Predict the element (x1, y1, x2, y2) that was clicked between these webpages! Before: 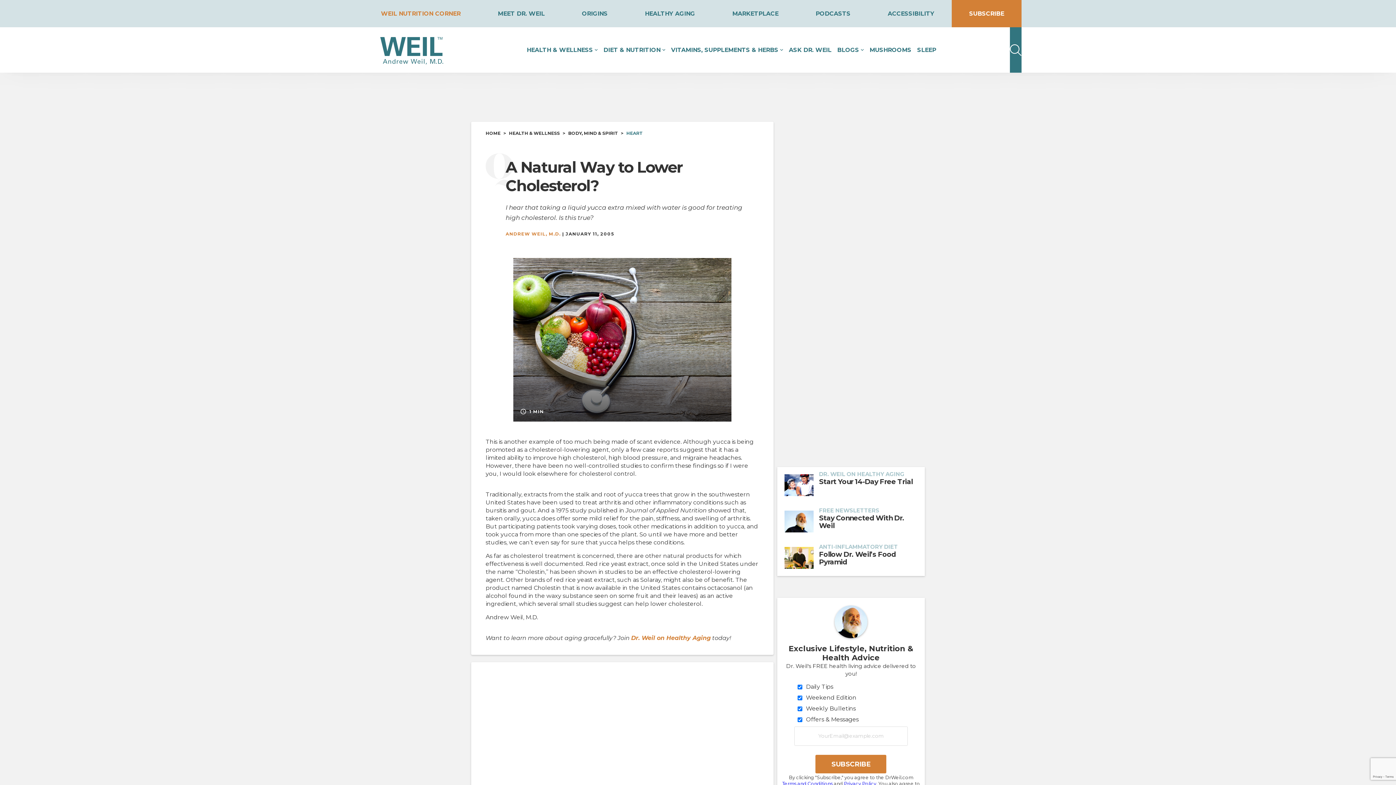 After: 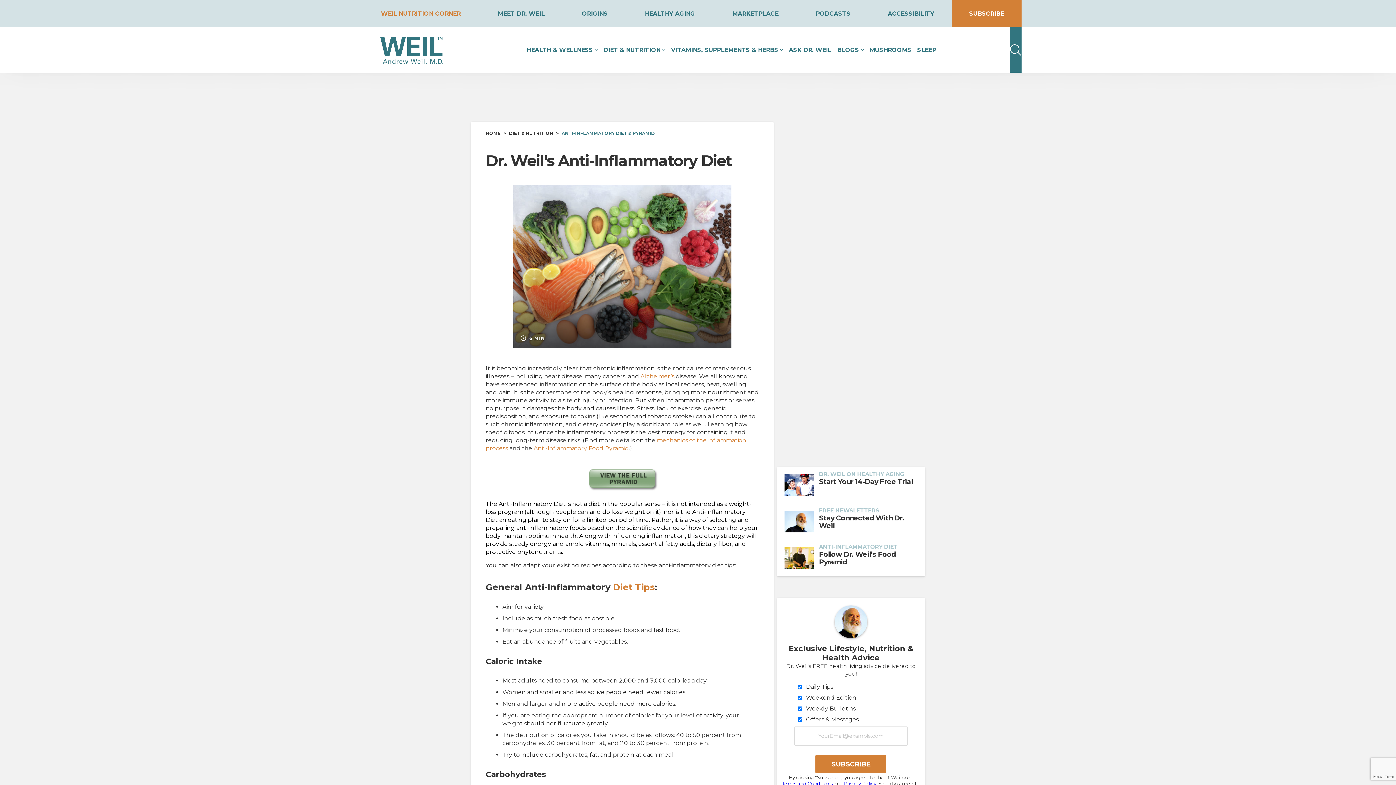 Action: bbox: (819, 544, 917, 550) label: ANTI-INFLAMMATORY DIET